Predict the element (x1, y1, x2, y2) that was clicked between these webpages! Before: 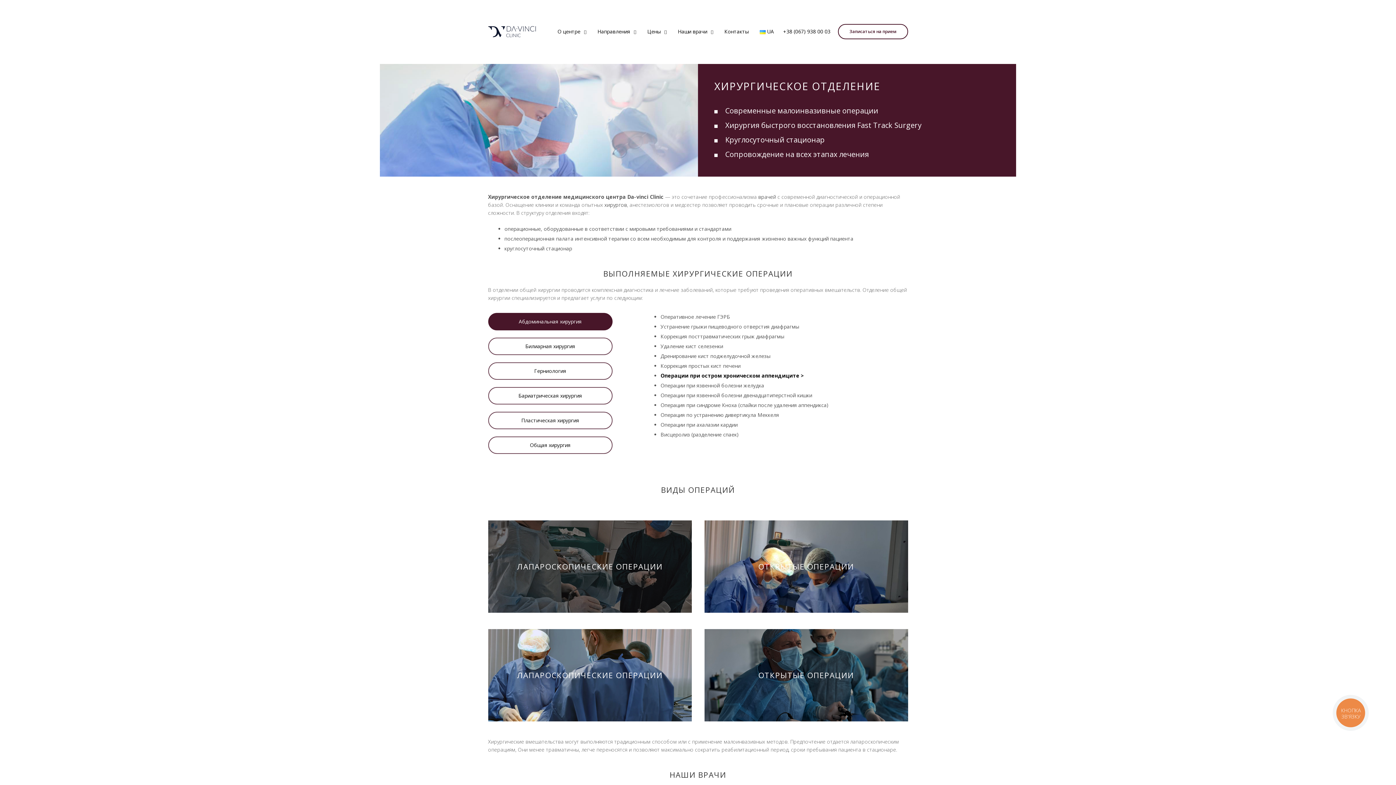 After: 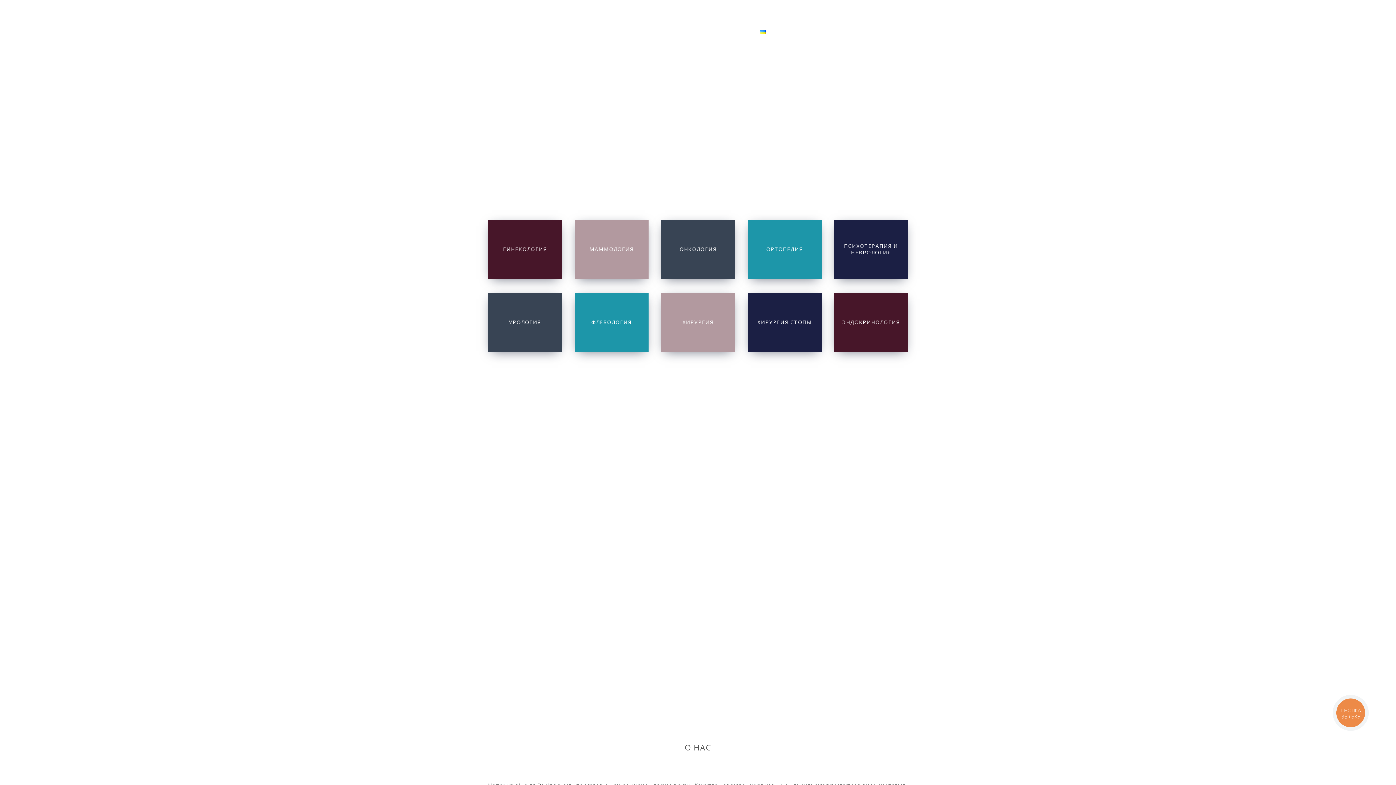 Action: bbox: (488, 26, 535, 37)